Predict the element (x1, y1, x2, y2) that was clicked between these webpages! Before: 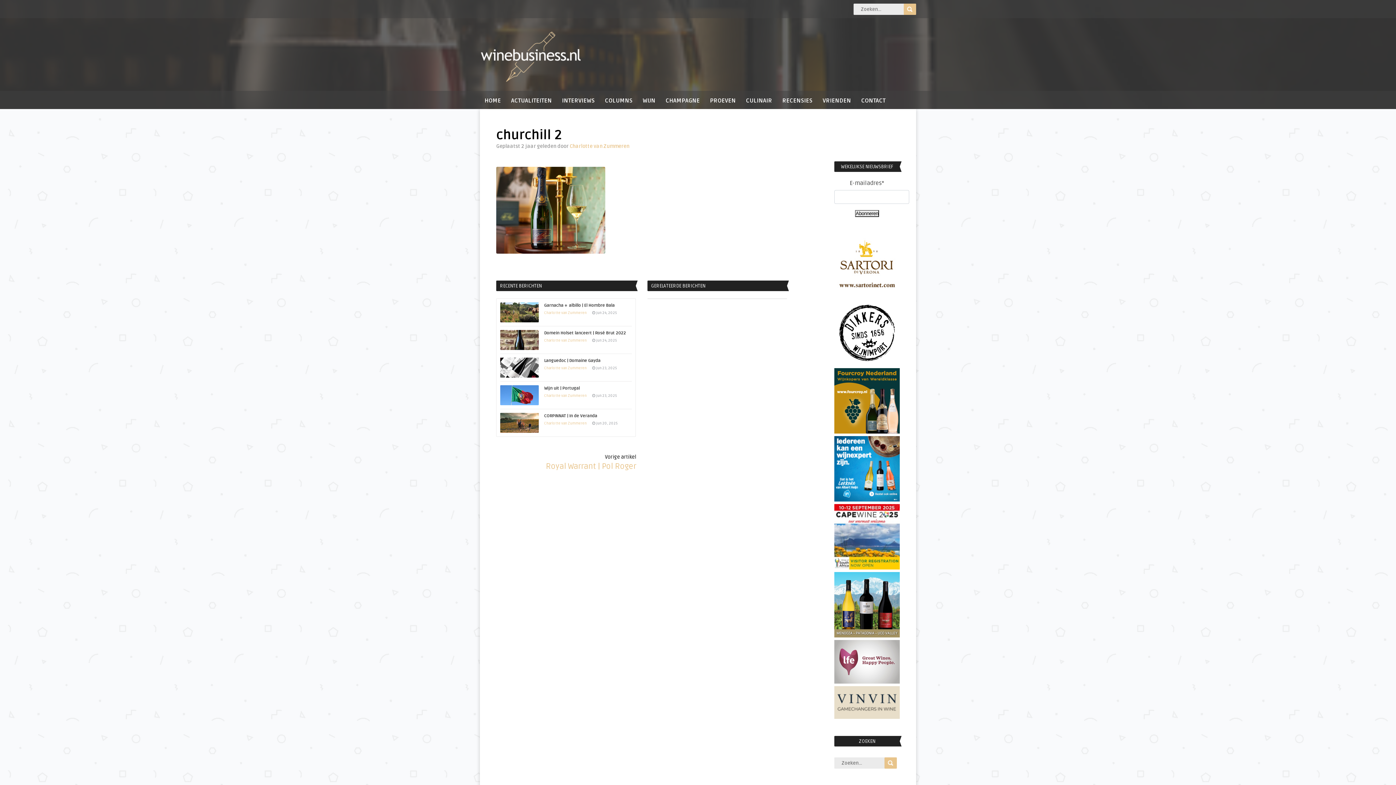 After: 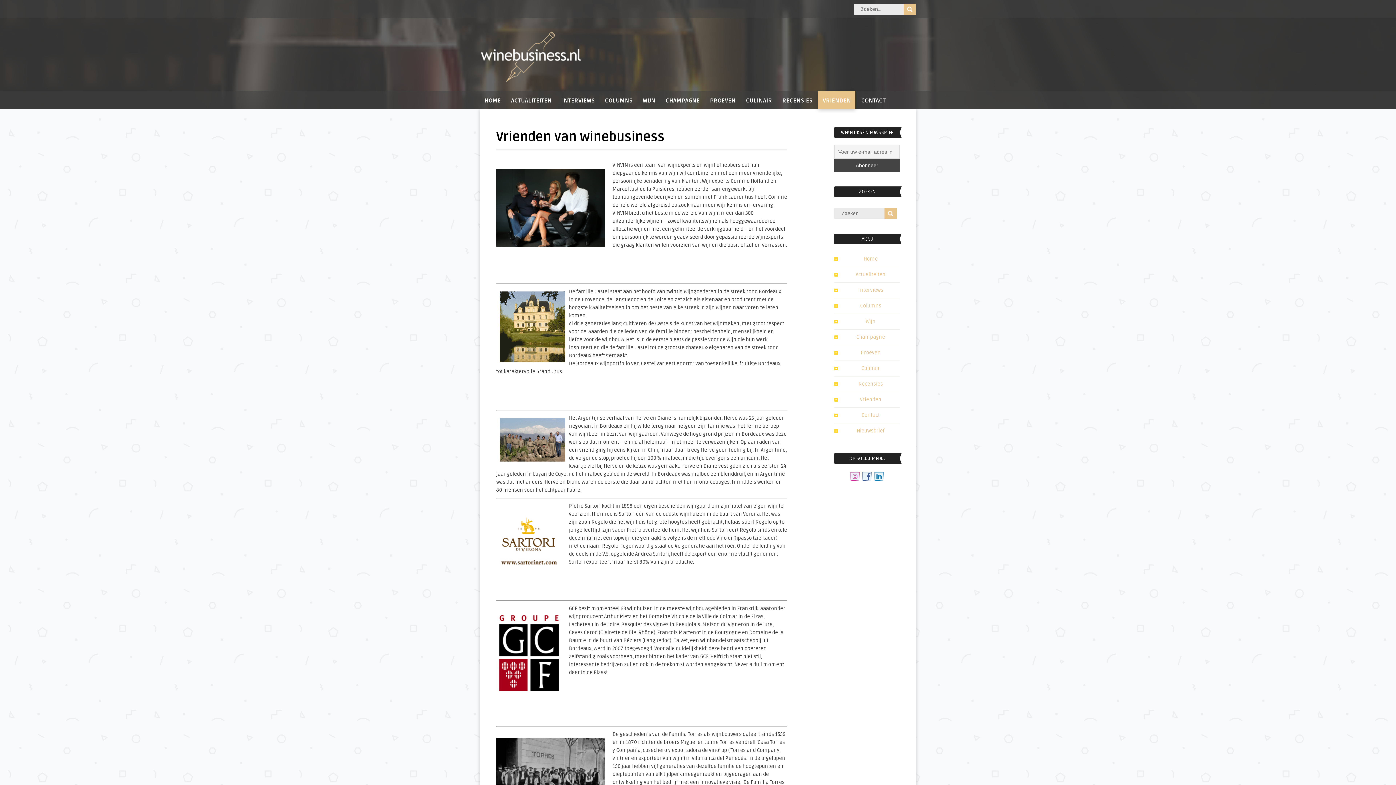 Action: bbox: (818, 90, 855, 109) label: VRIENDEN